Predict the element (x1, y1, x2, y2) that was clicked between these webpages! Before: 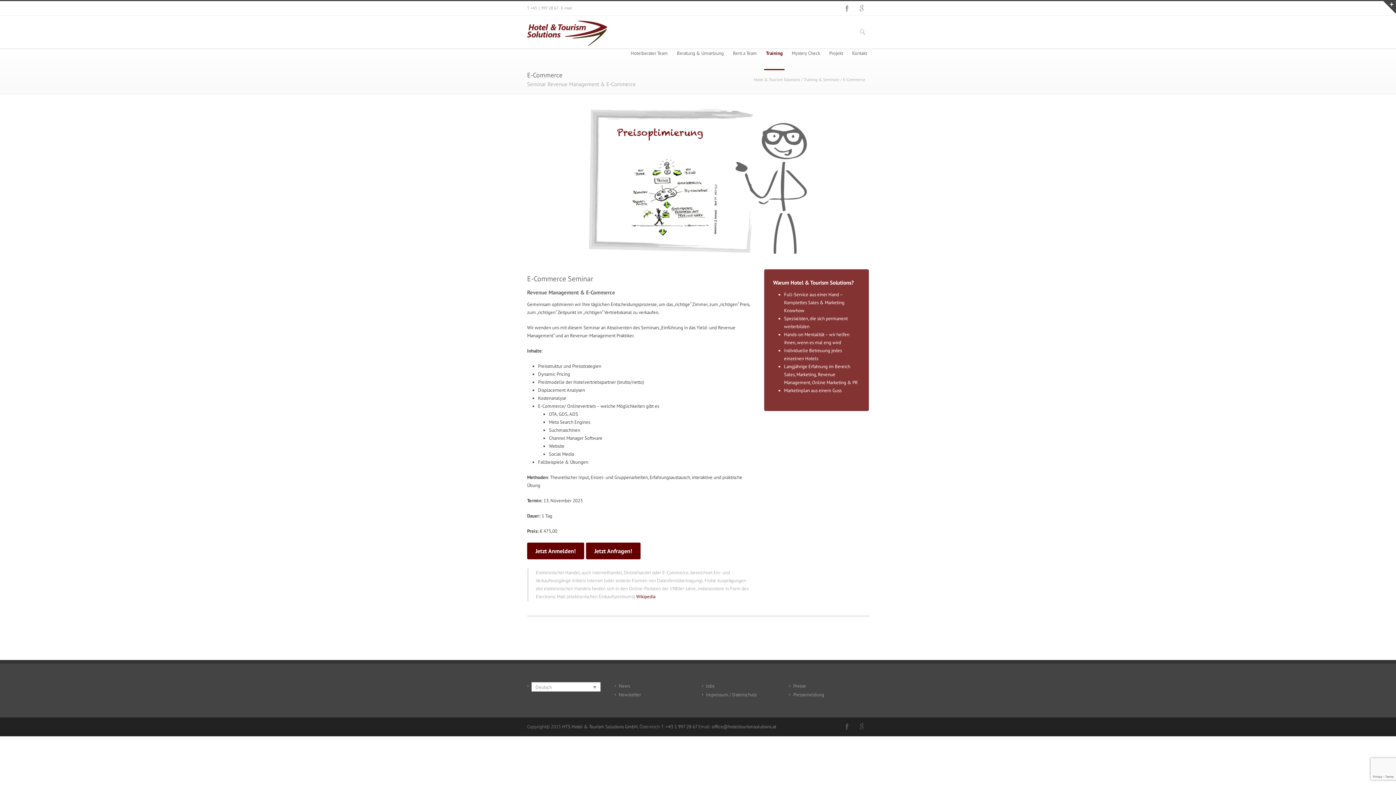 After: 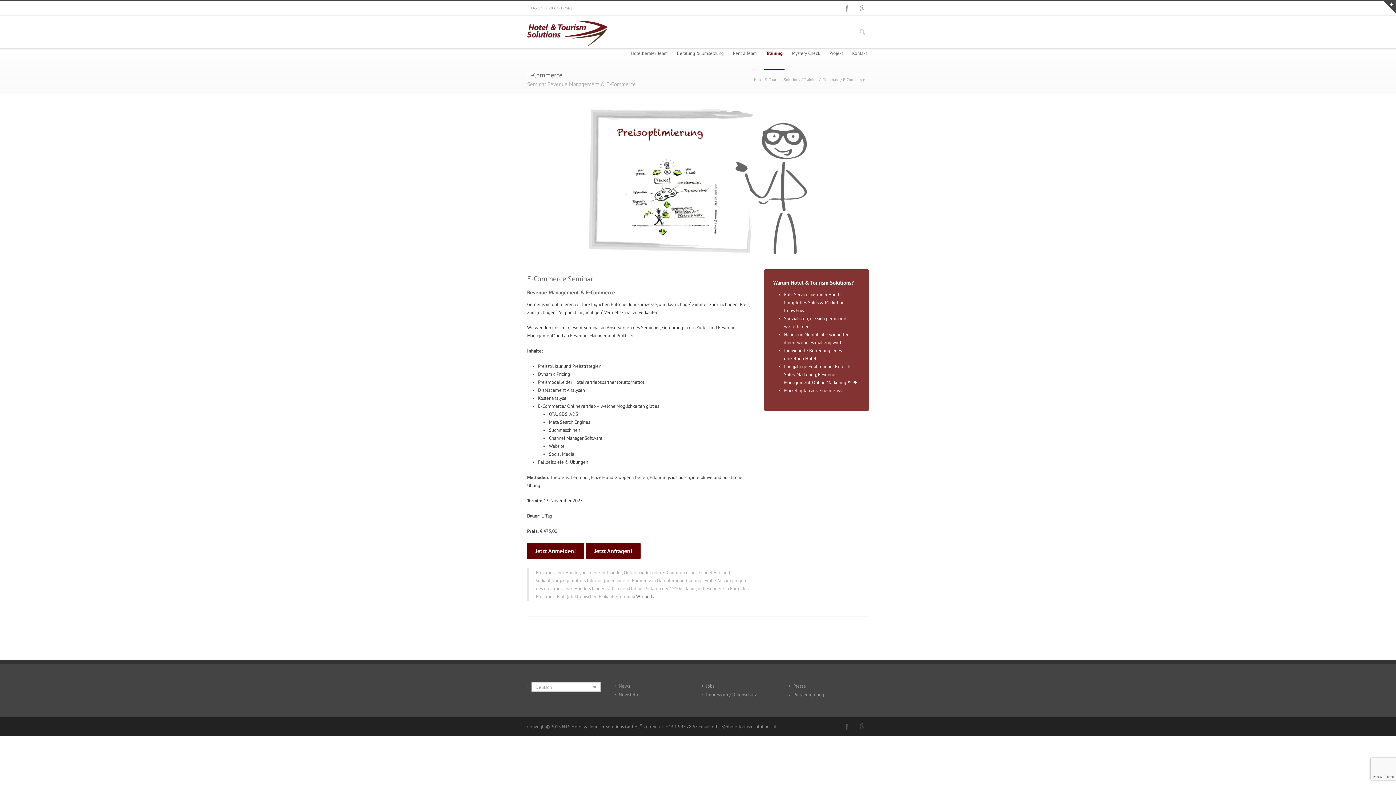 Action: label: Wikipedia bbox: (636, 593, 655, 600)